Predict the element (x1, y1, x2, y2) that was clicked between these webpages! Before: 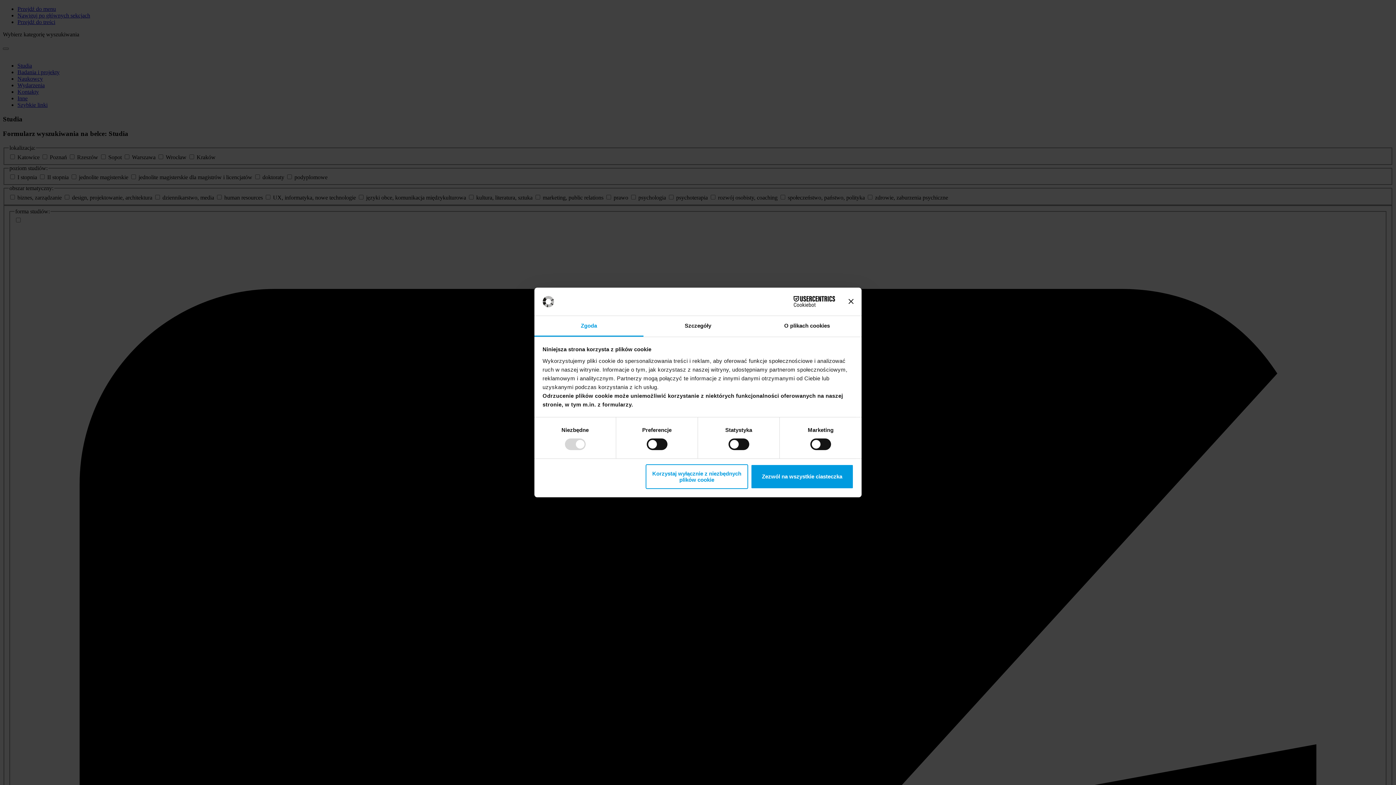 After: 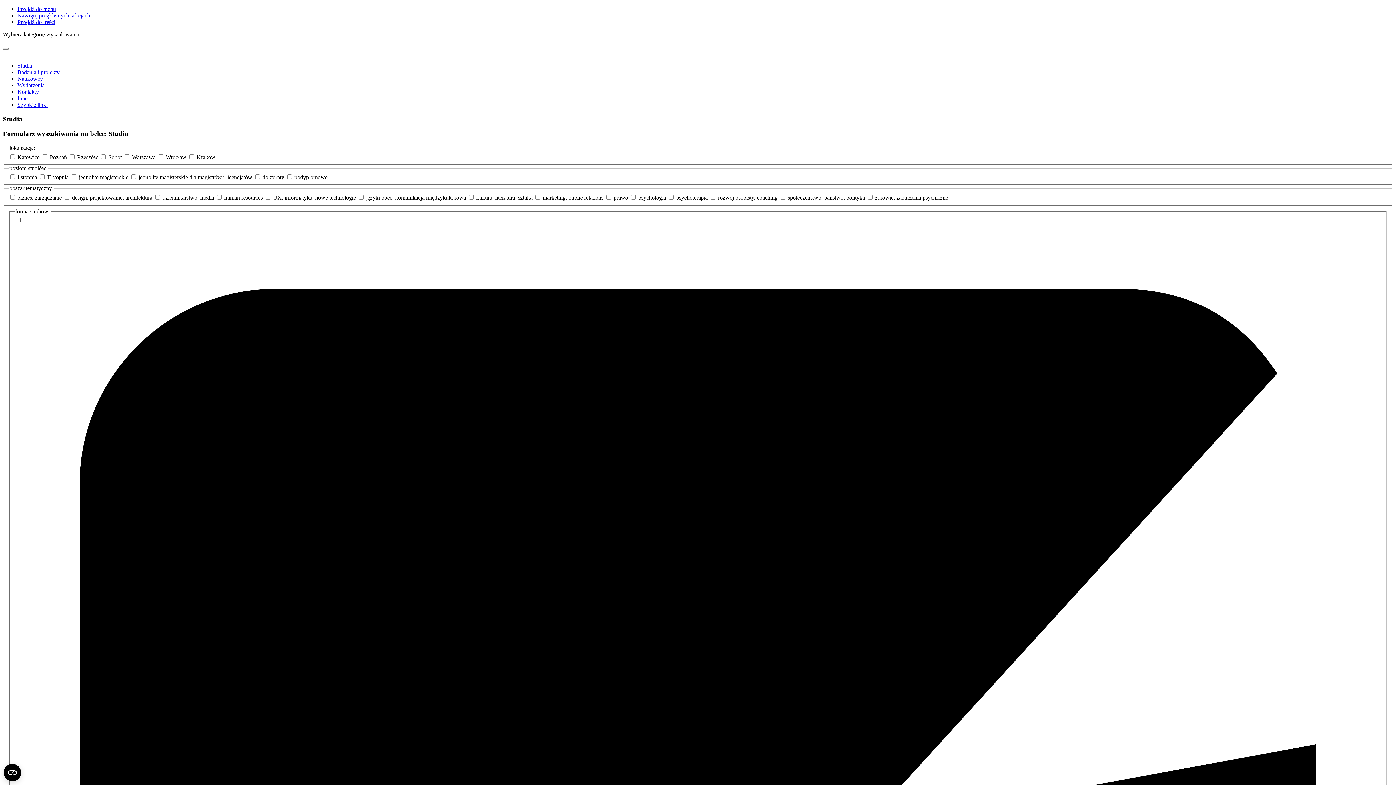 Action: bbox: (751, 464, 853, 489) label: Zezwól na wszystkie ciasteczka